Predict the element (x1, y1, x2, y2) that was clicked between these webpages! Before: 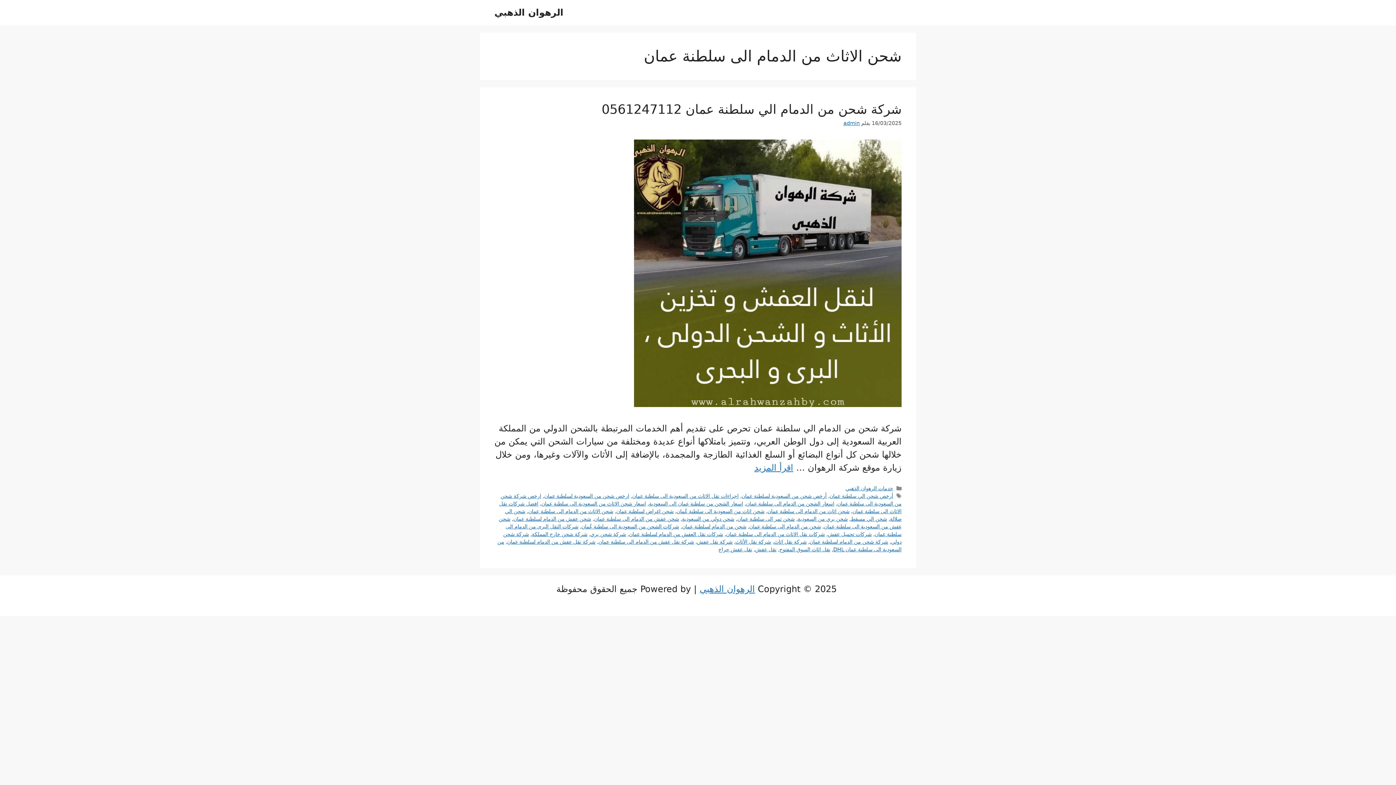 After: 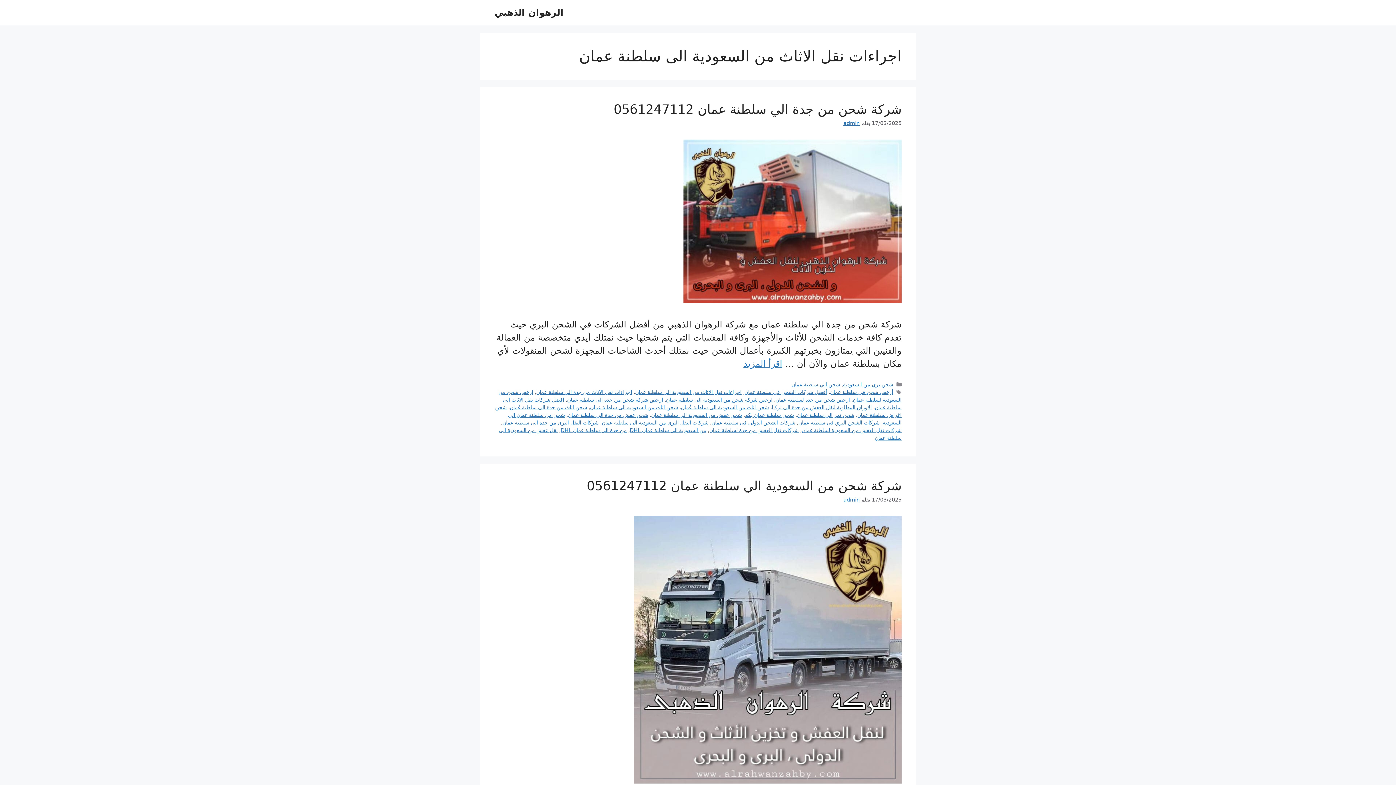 Action: label: اجراءات نقل الاثاث من السعودية الى سلطنة عمان bbox: (632, 493, 738, 499)